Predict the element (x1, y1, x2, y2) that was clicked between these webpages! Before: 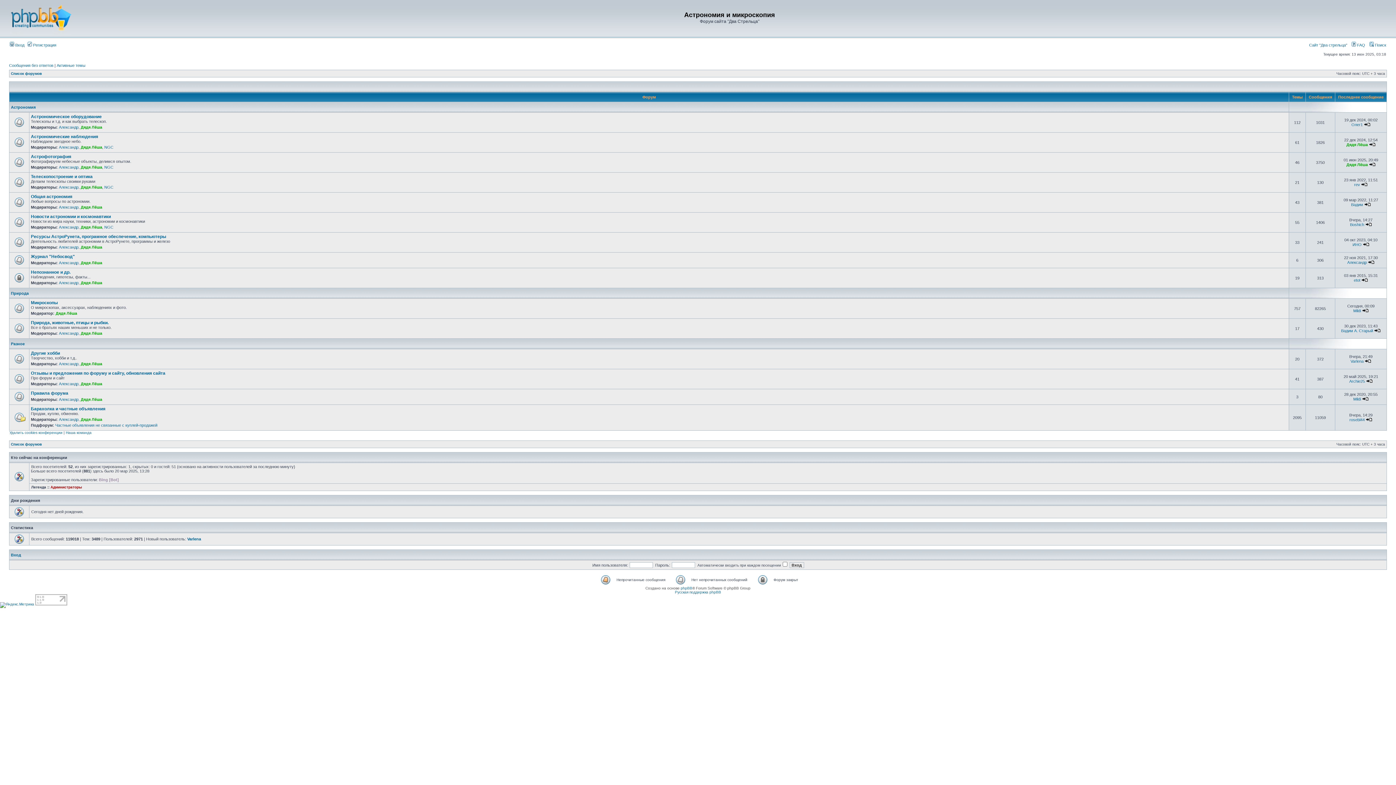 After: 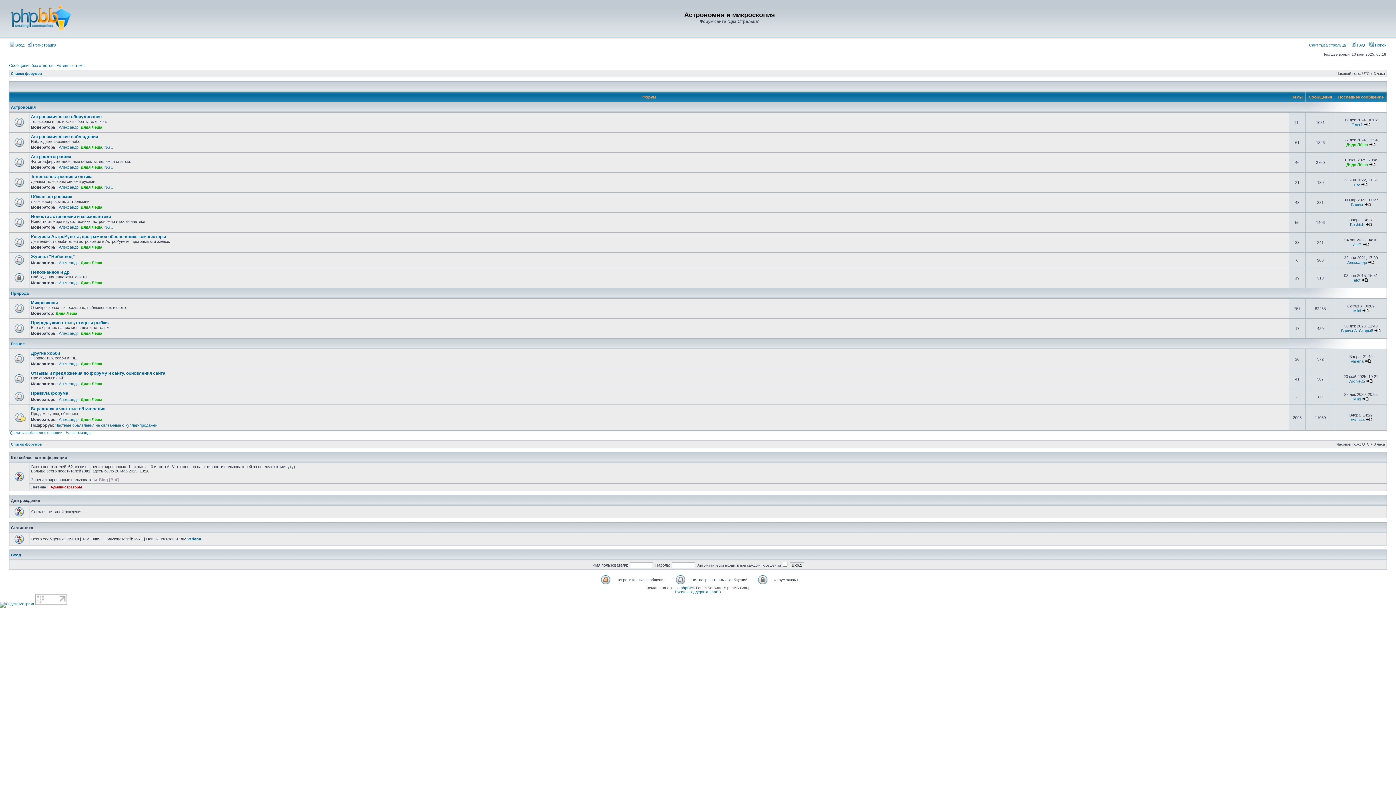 Action: bbox: (9, 31, 71, 35)